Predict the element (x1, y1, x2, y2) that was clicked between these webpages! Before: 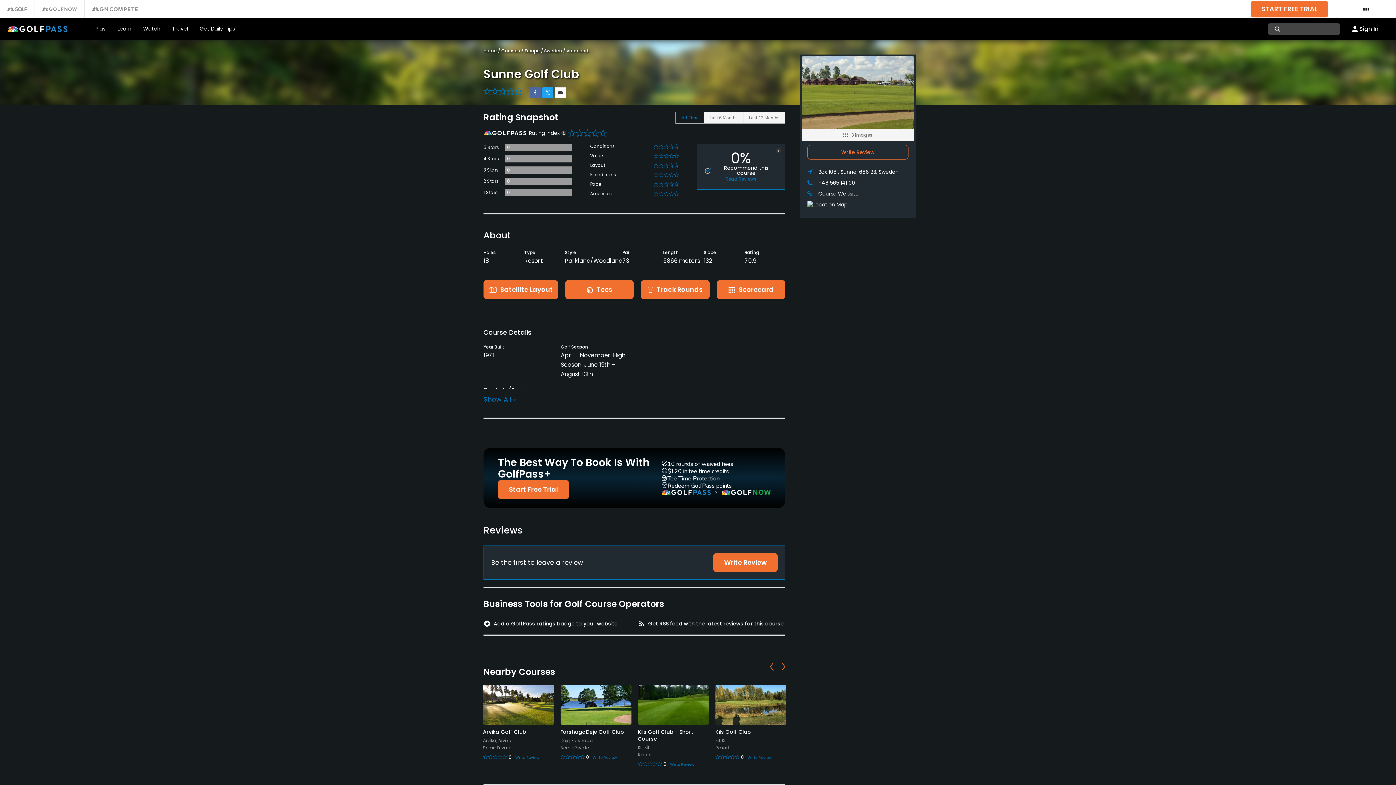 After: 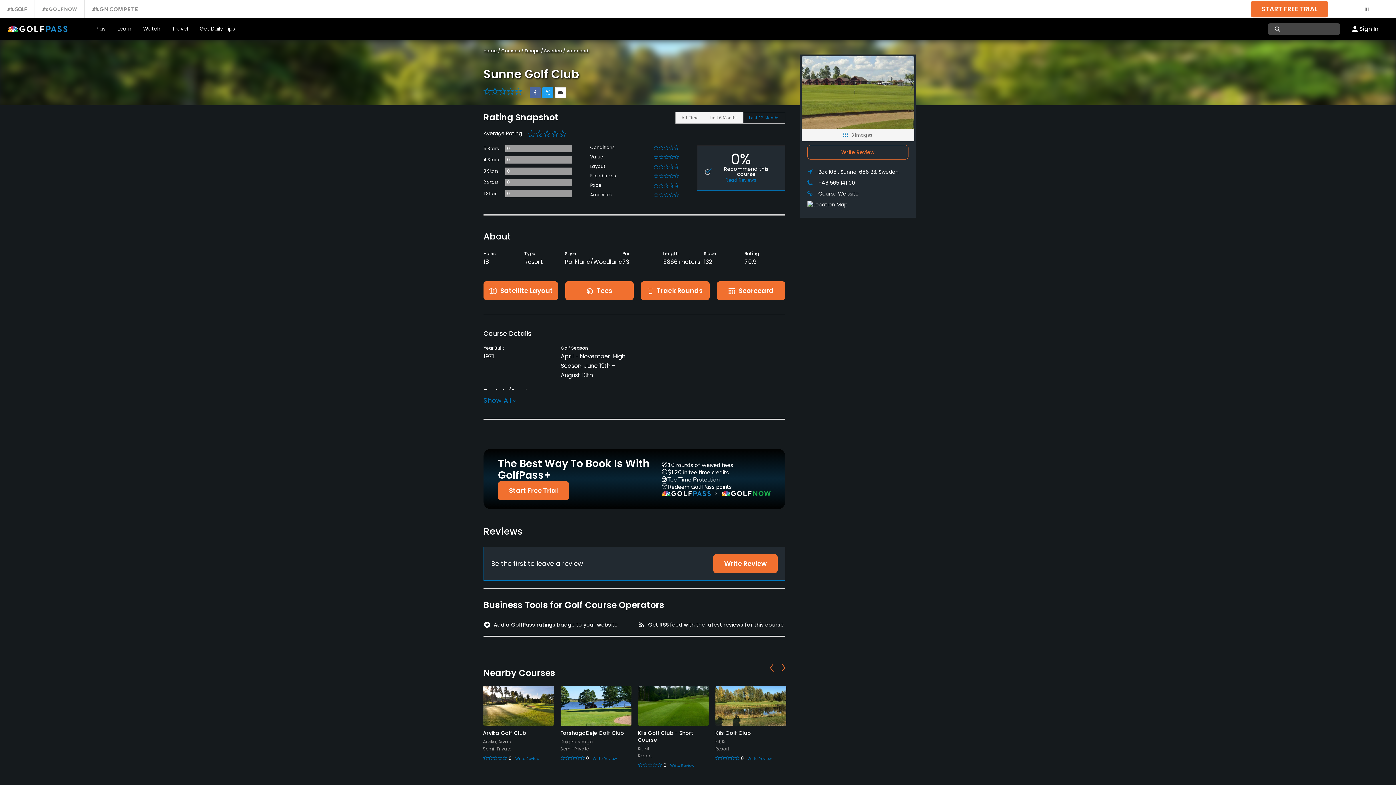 Action: bbox: (743, 112, 785, 123) label: Last 12 Months